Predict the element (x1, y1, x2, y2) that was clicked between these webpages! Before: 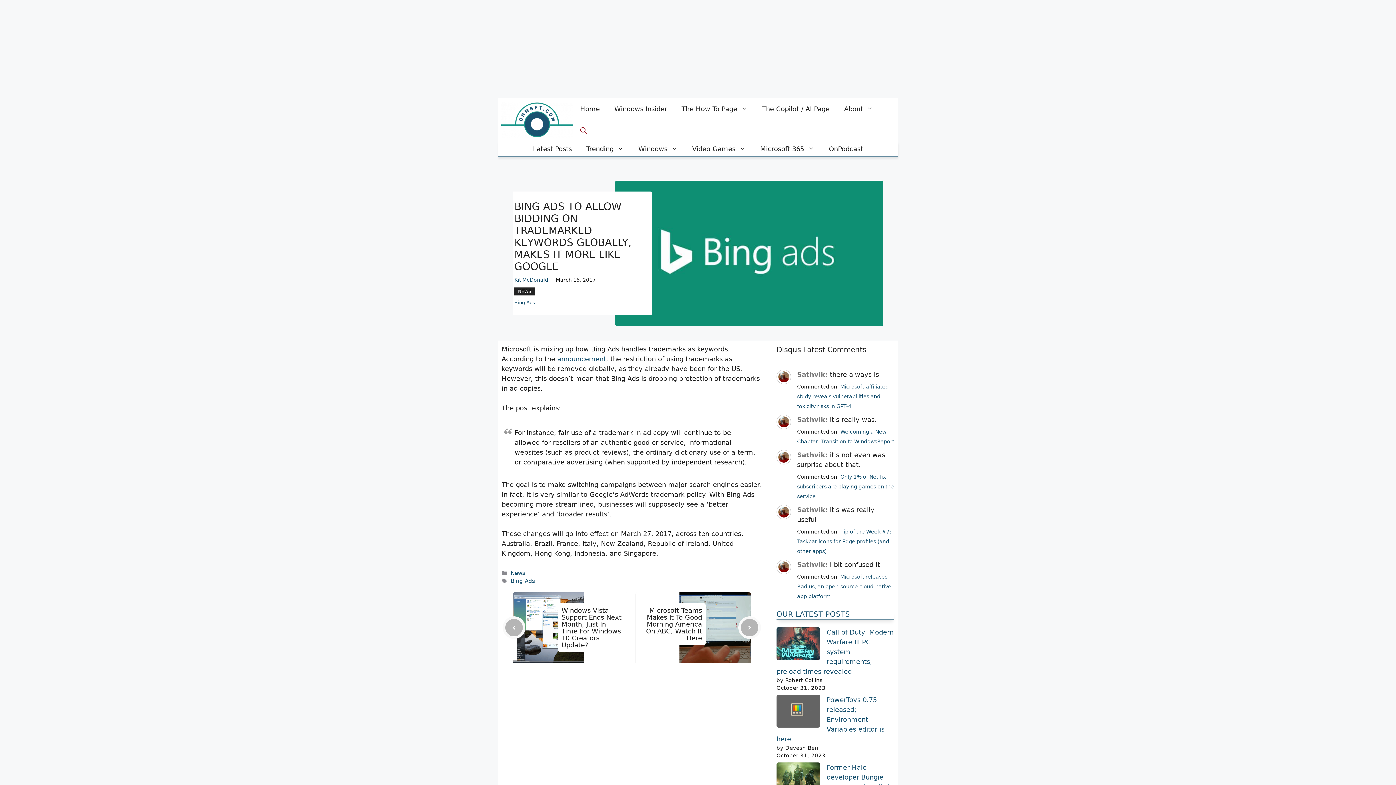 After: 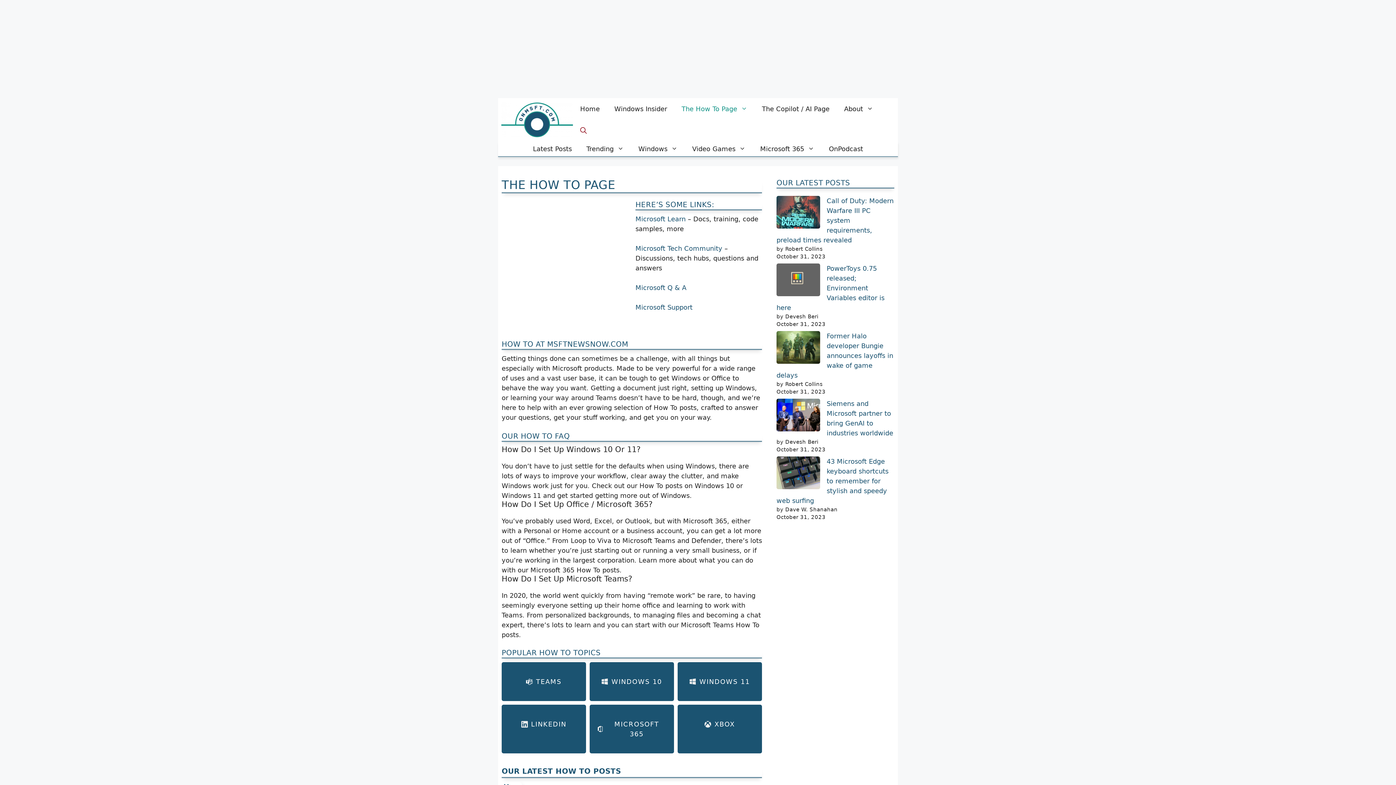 Action: label: The How To Page bbox: (674, 98, 754, 120)